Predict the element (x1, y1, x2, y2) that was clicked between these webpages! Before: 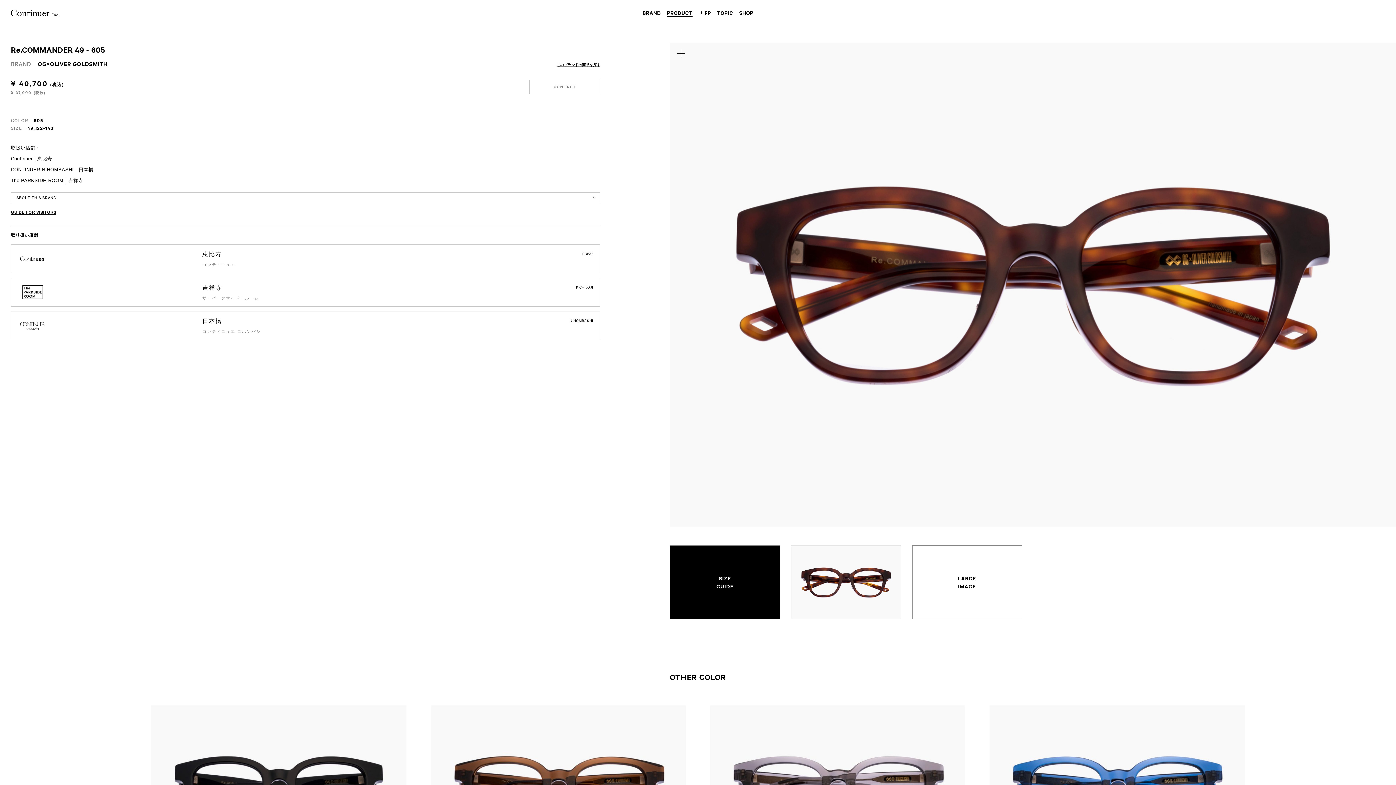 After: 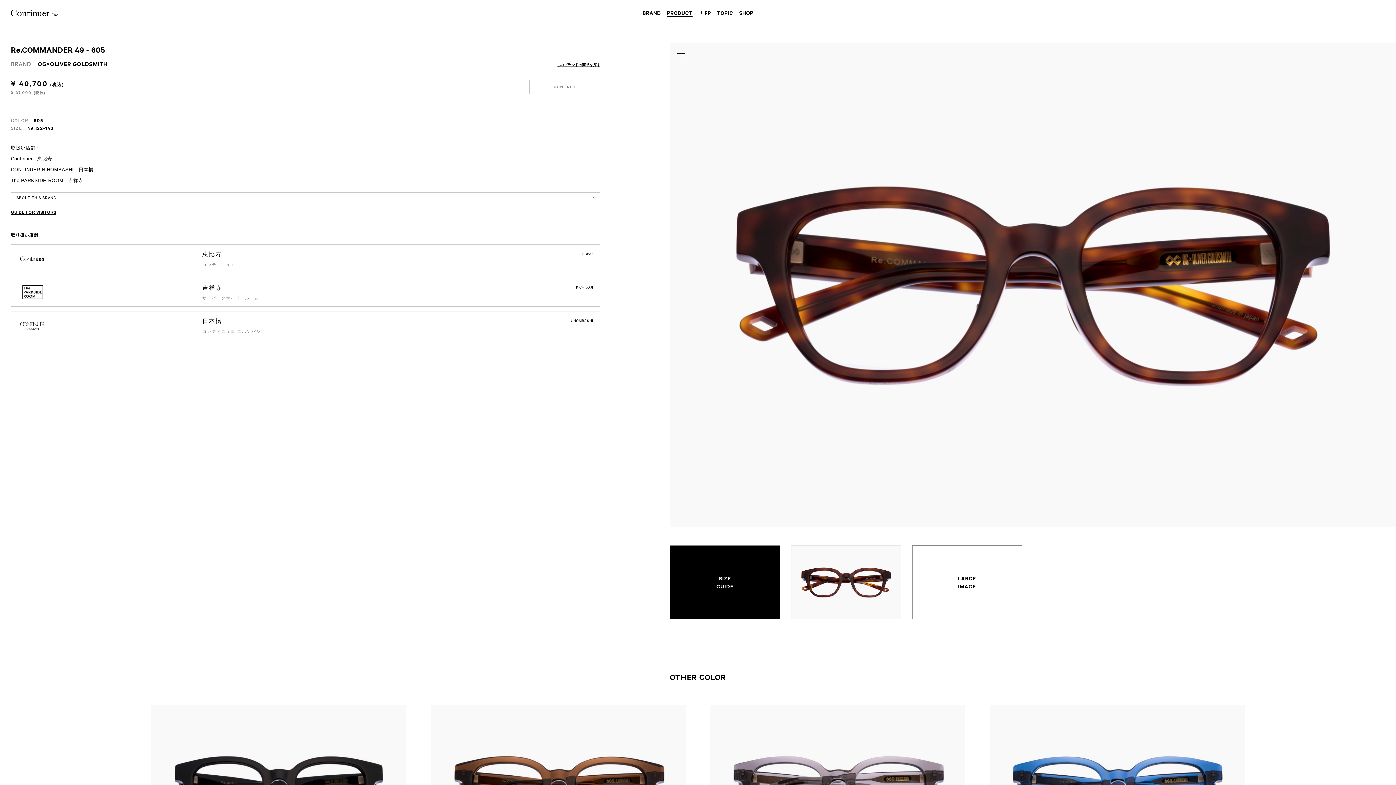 Action: bbox: (791, 545, 901, 619)